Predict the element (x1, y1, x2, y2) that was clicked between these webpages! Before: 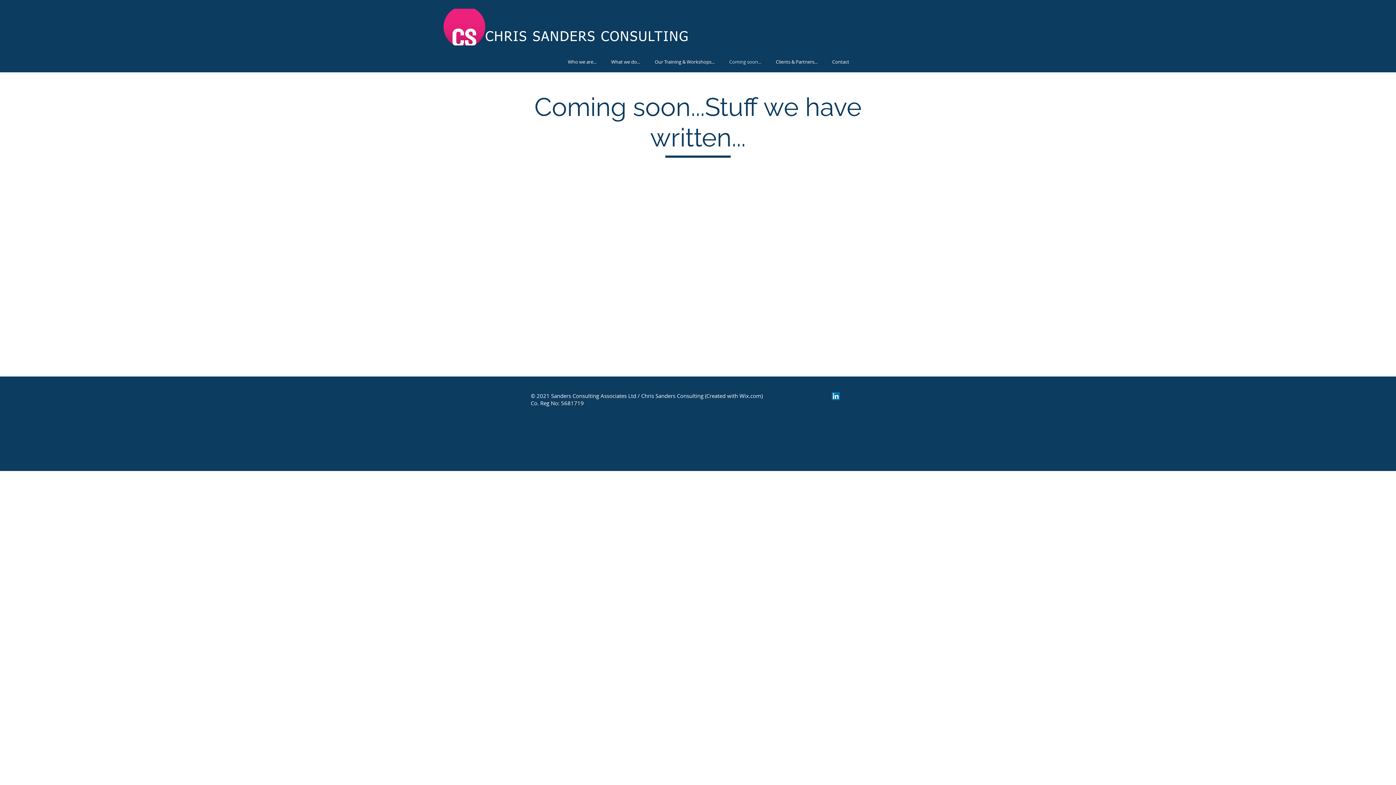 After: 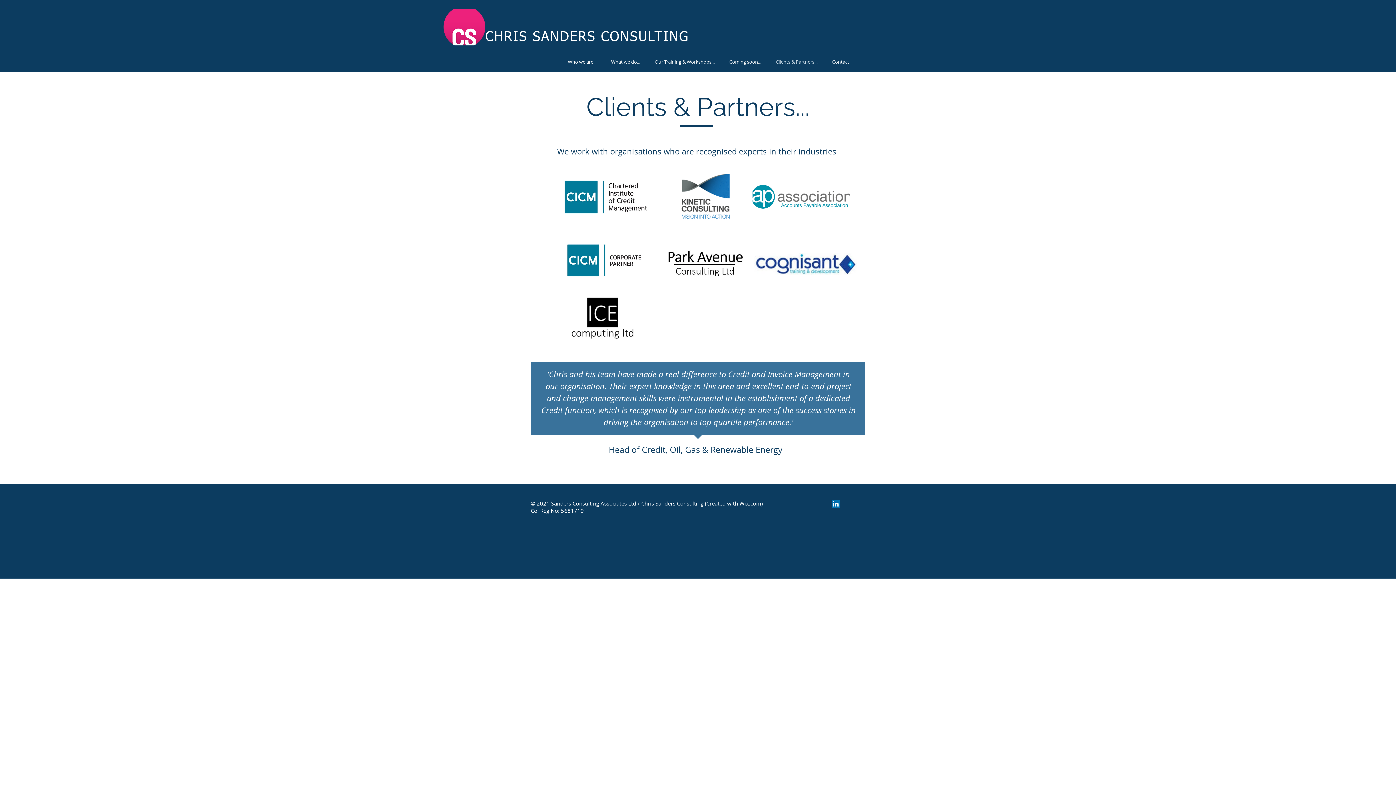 Action: bbox: (768, 53, 825, 69) label: Clients & Partners...